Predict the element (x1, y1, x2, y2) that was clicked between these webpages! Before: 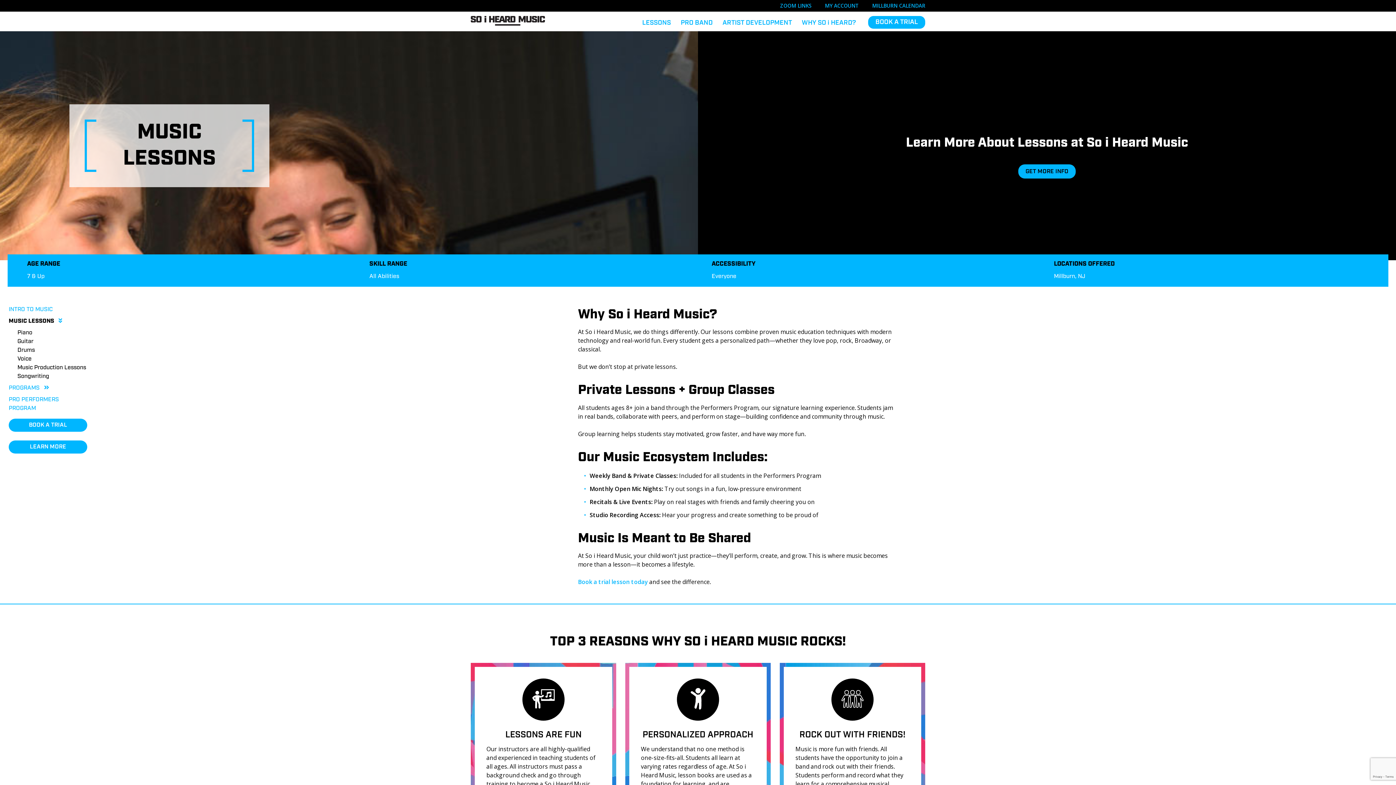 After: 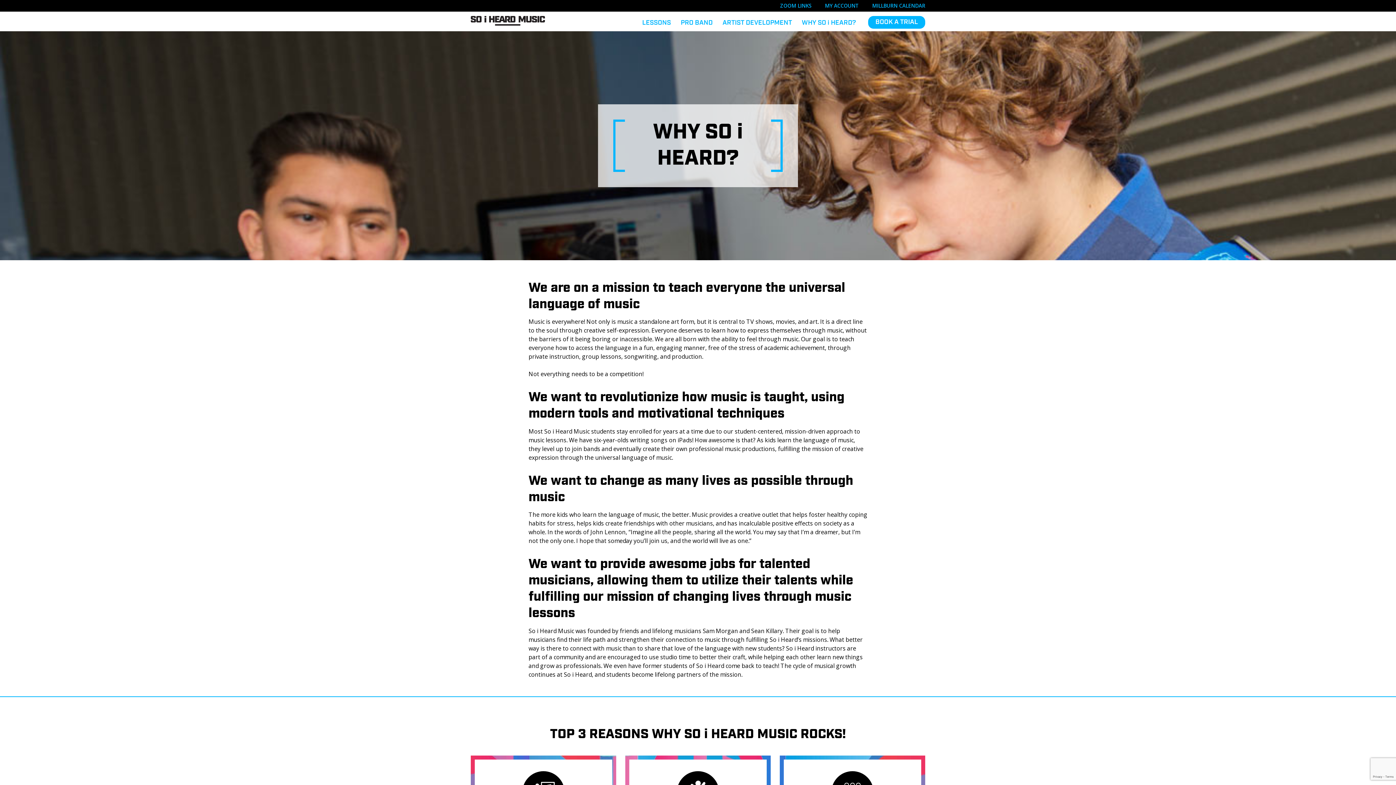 Action: bbox: (797, 14, 861, 31) label: WHY SO i HEARD?